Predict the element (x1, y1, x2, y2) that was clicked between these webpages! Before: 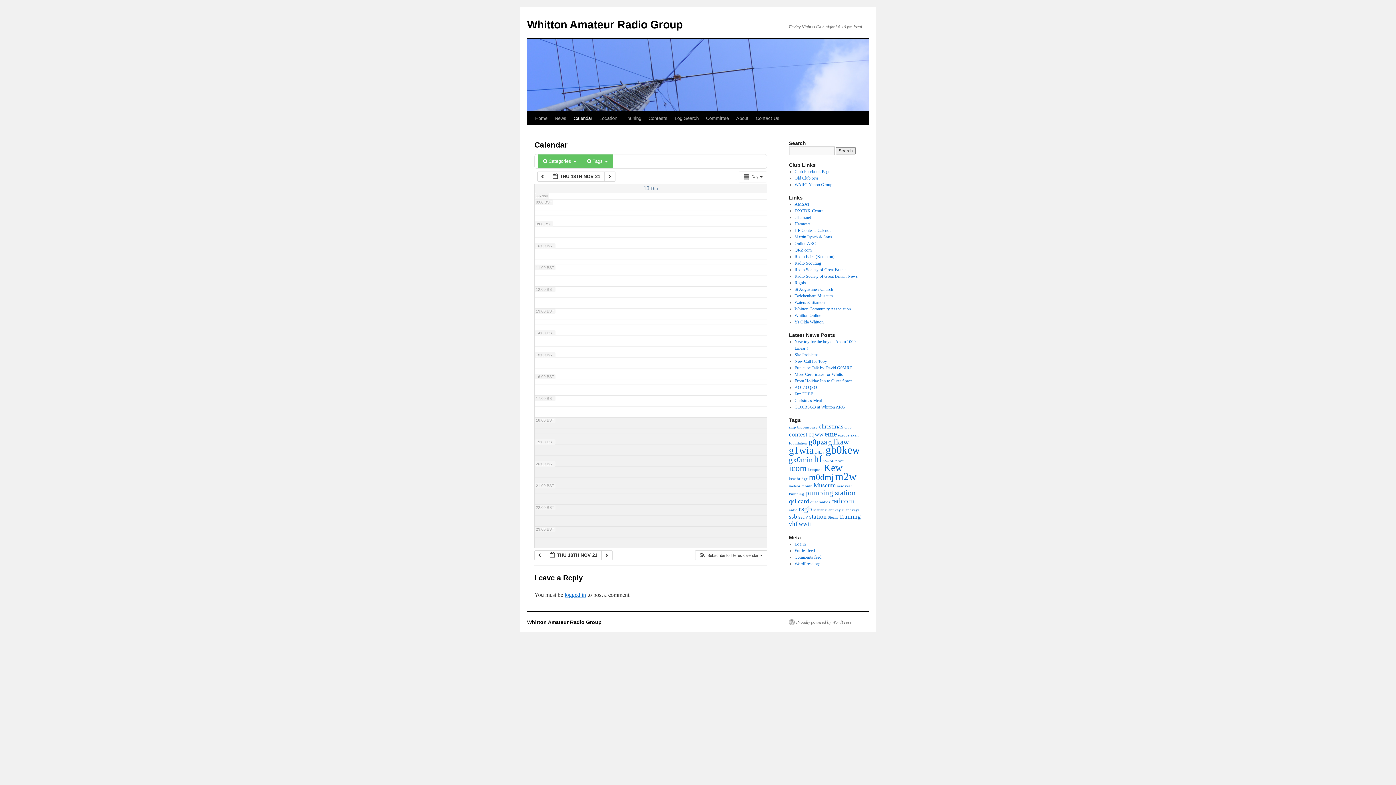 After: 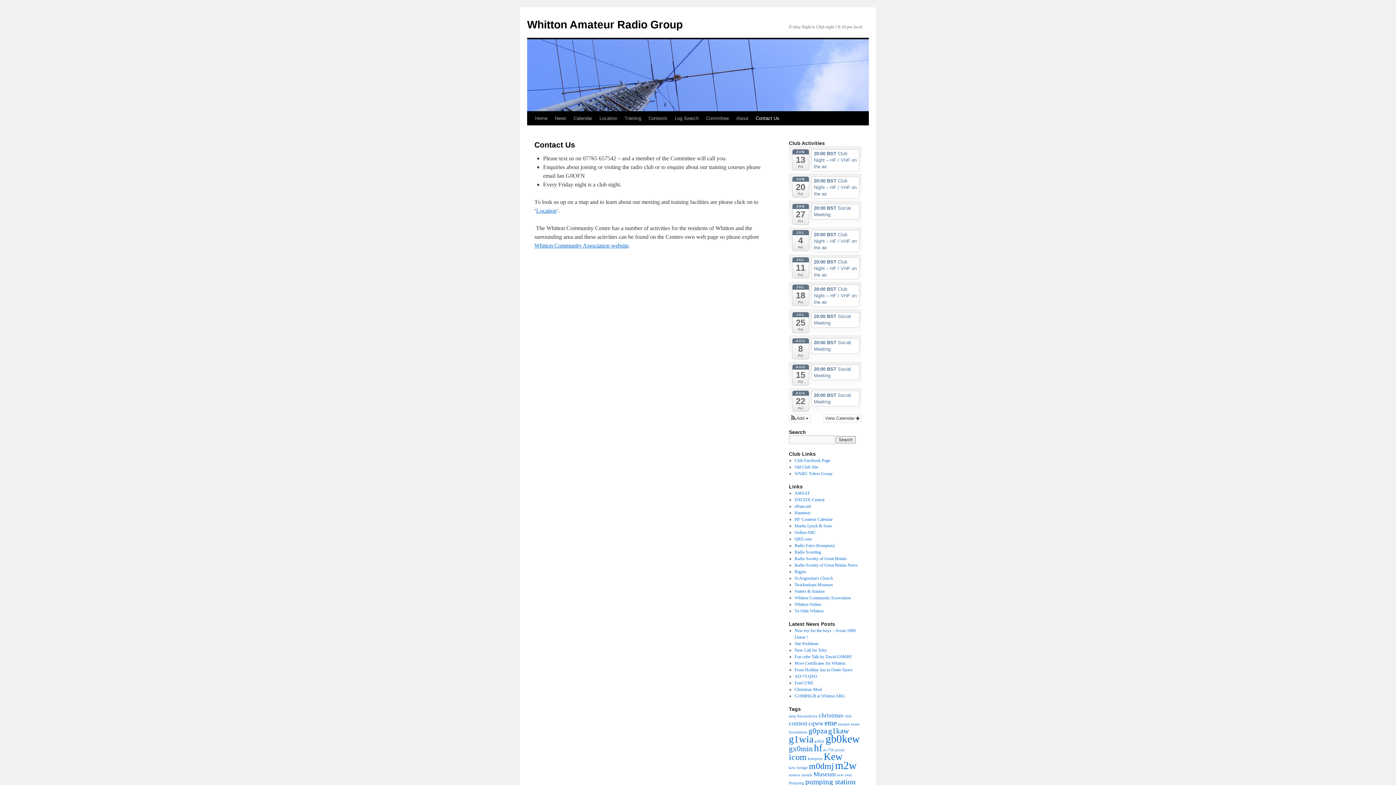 Action: bbox: (752, 111, 783, 125) label: Contact Us